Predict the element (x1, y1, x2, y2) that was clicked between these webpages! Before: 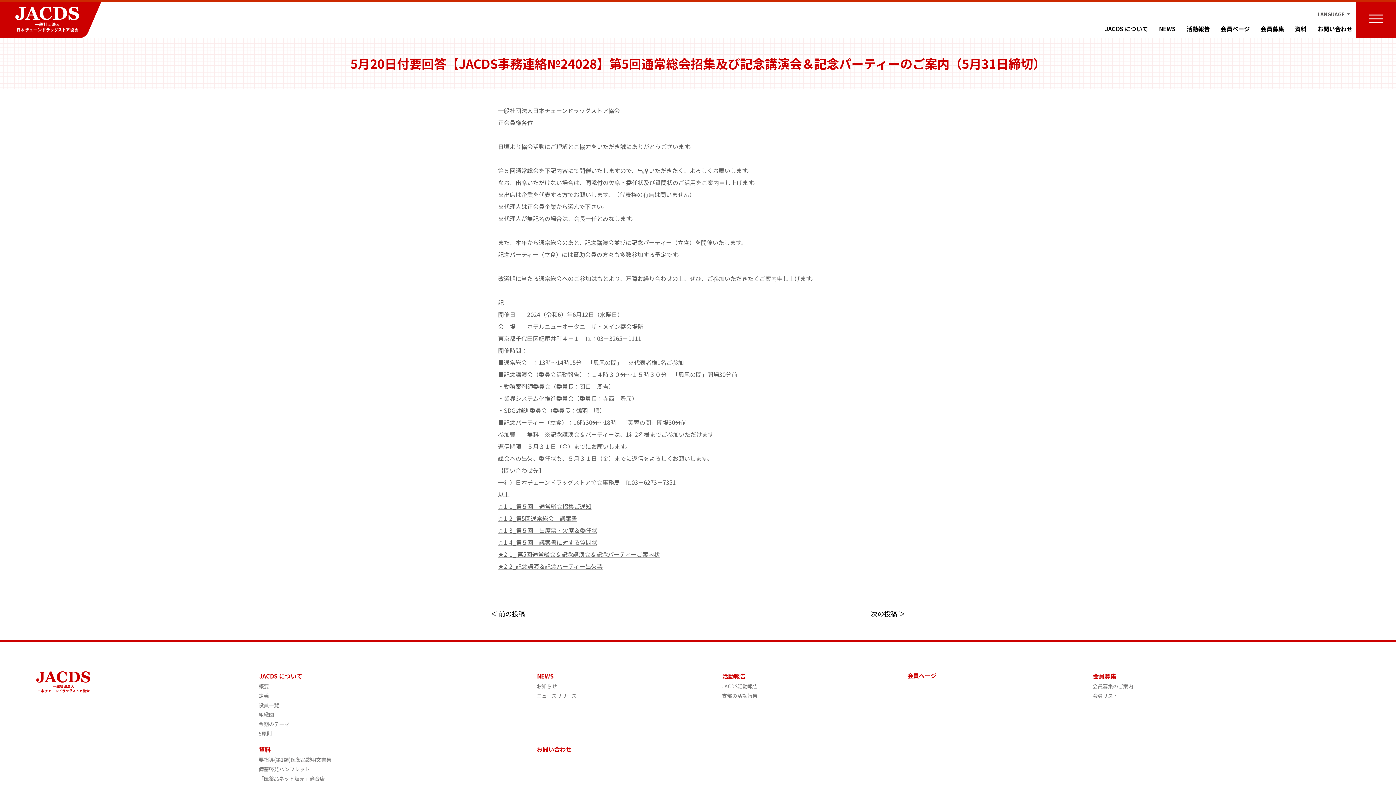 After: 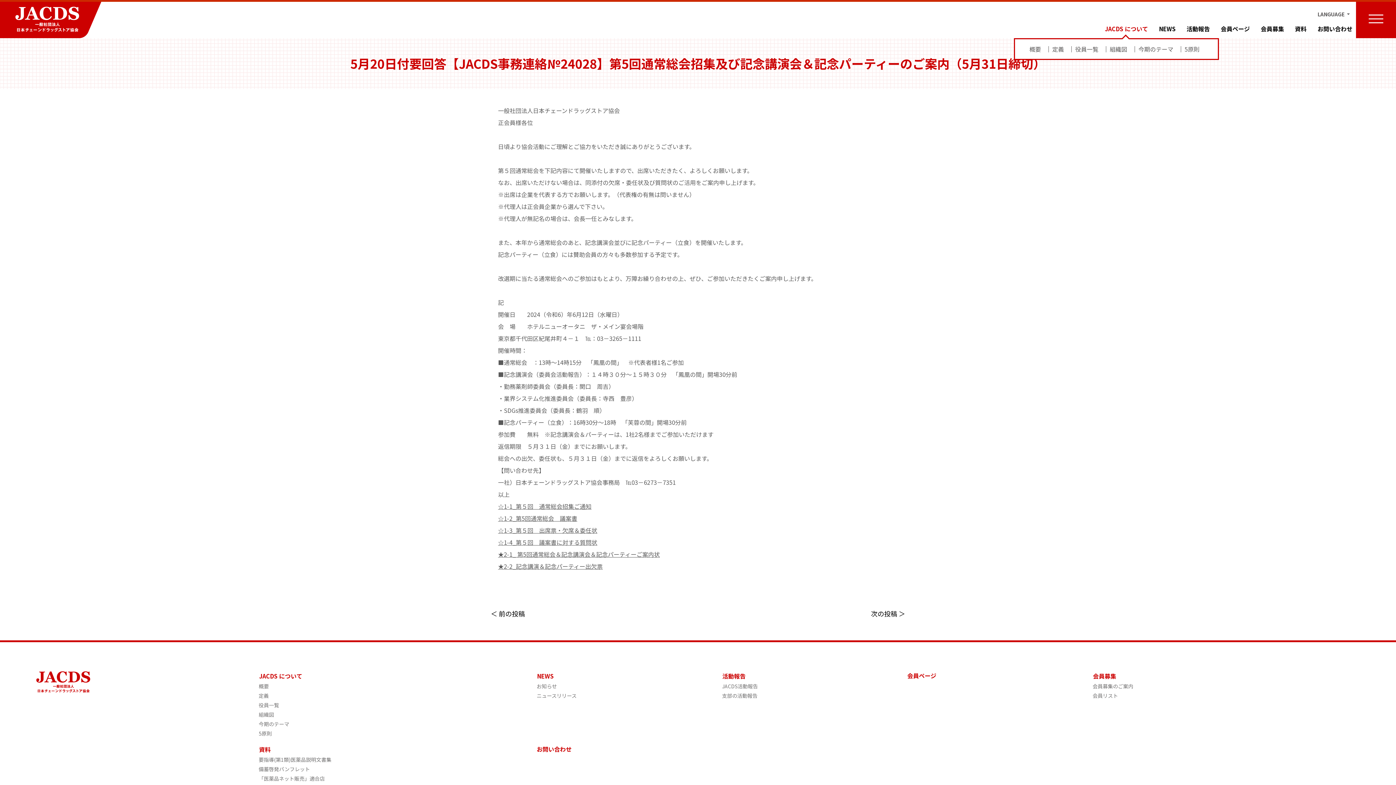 Action: label: JACDS について bbox: (1101, 22, 1155, 34)